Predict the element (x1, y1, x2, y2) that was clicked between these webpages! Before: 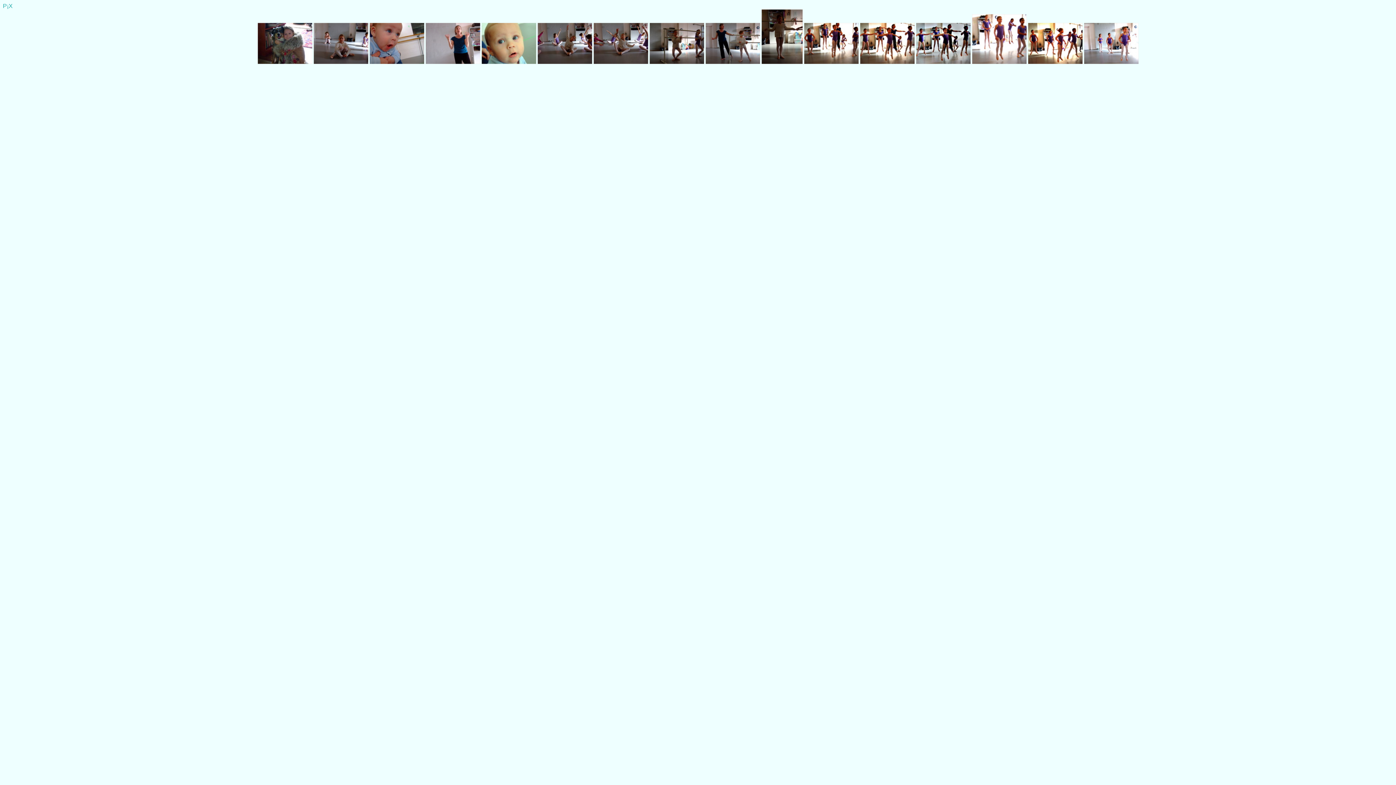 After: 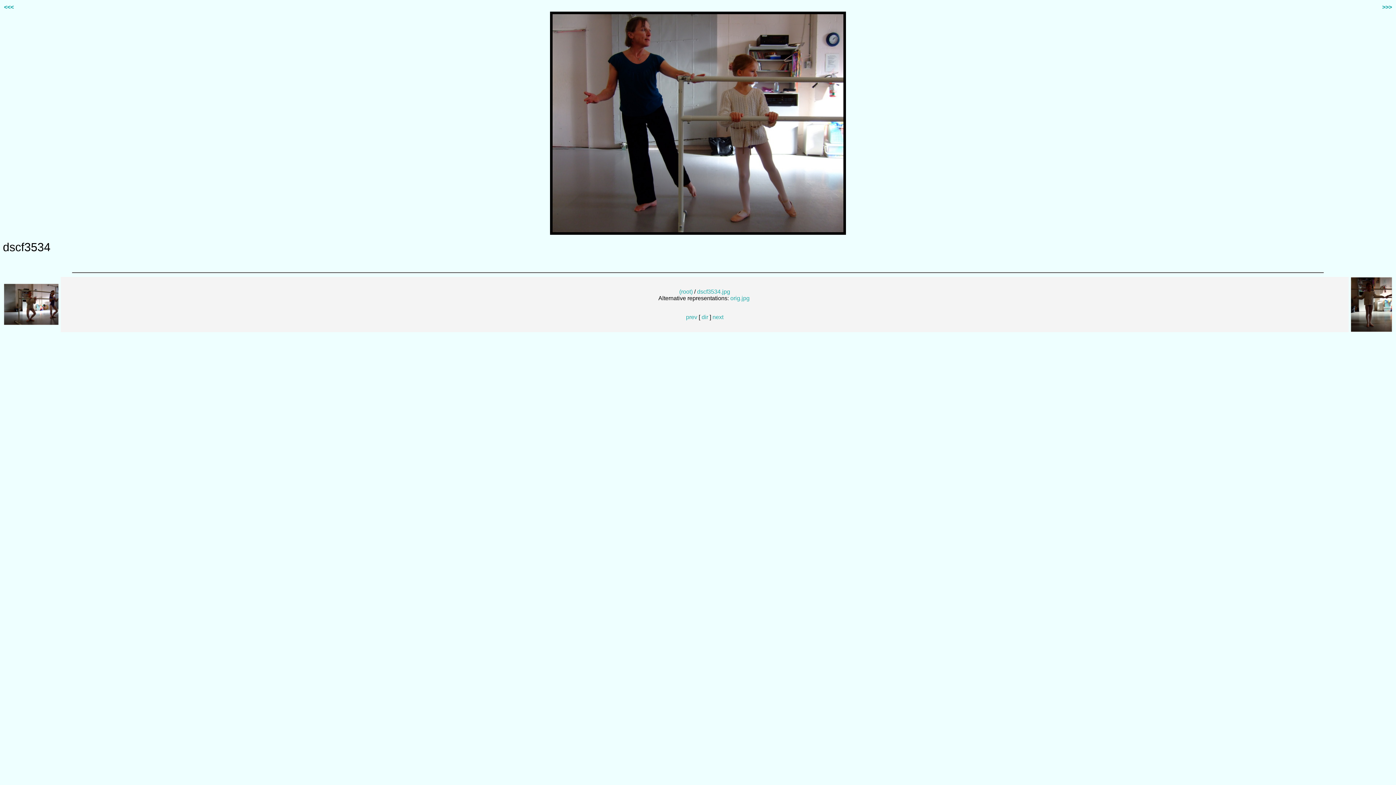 Action: bbox: (705, 58, 760, 65)